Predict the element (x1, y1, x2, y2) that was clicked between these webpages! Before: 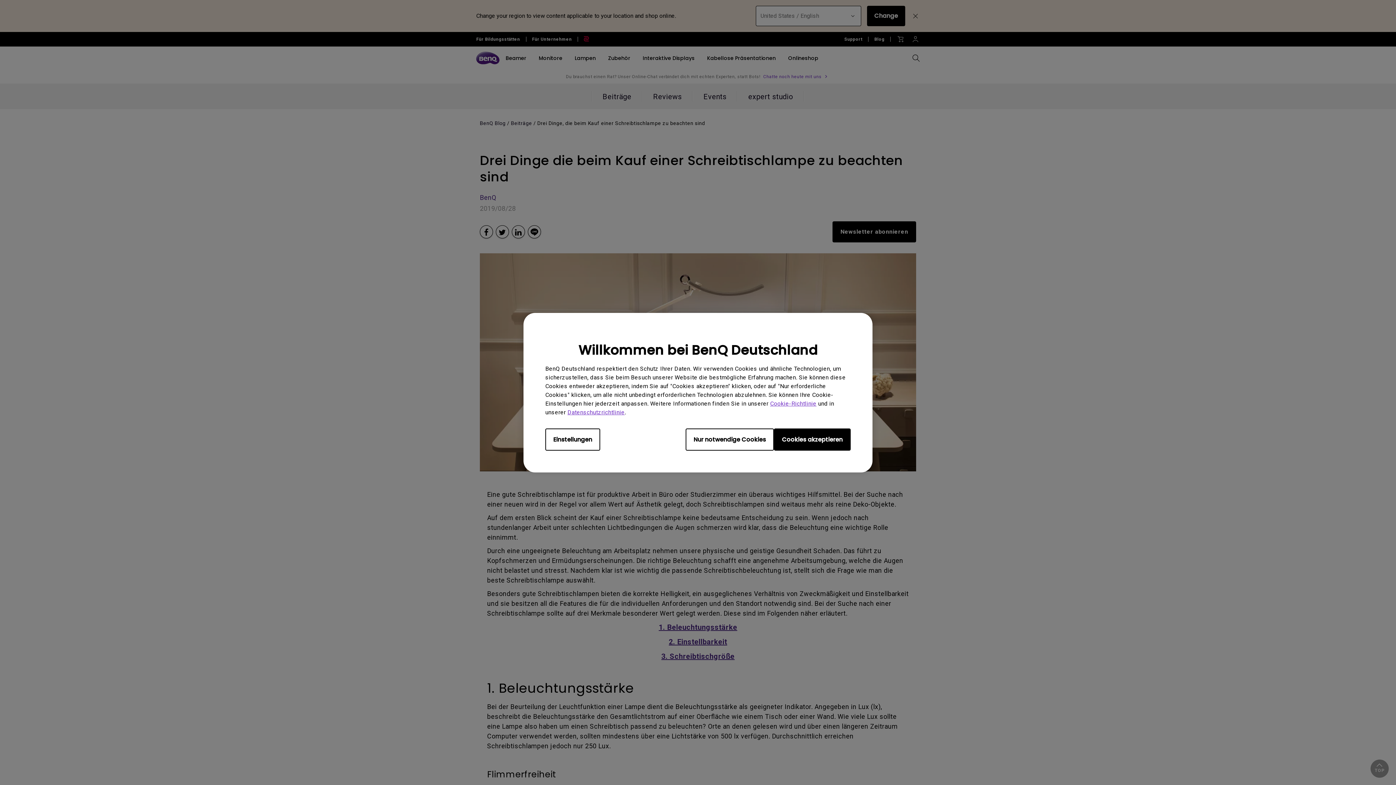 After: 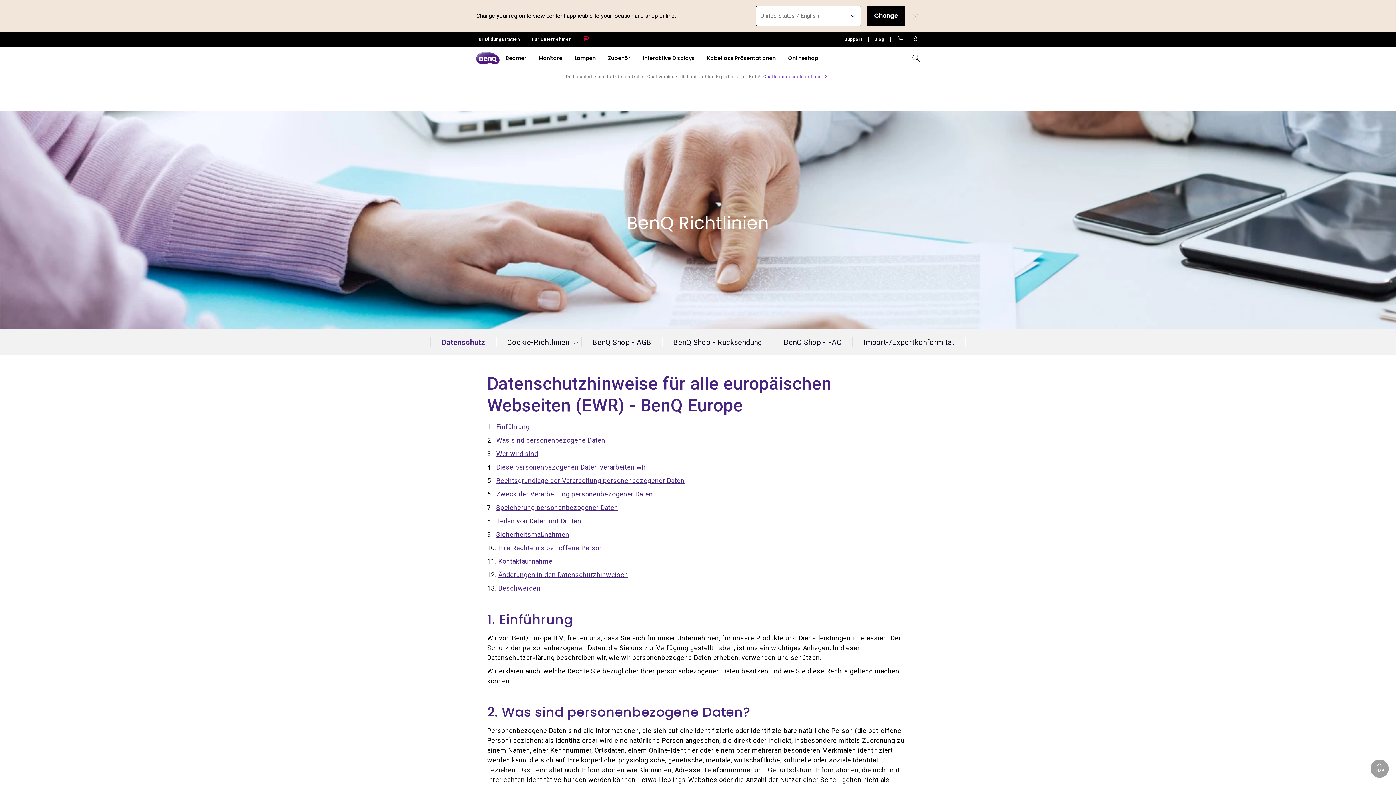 Action: label: Datenschutzrichtlinie bbox: (567, 408, 624, 415)